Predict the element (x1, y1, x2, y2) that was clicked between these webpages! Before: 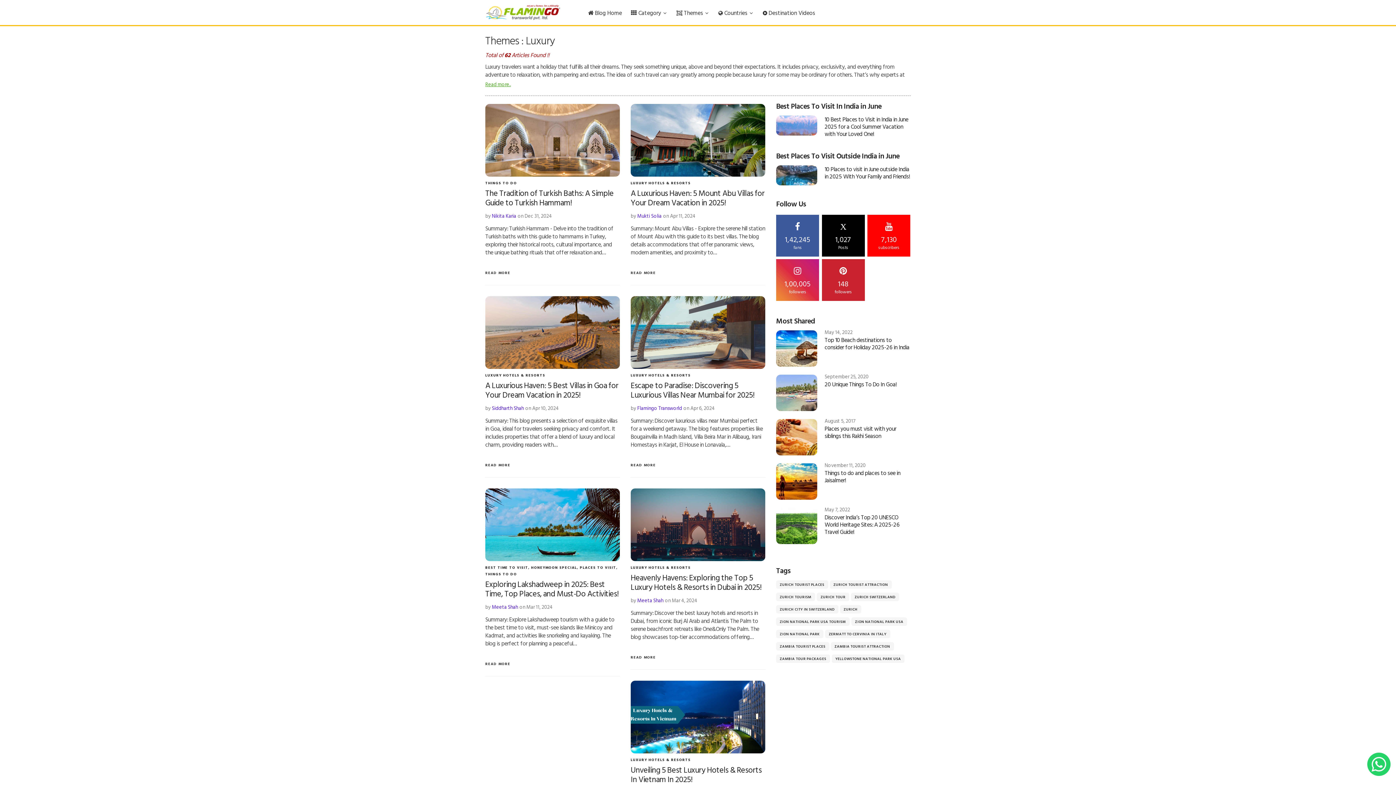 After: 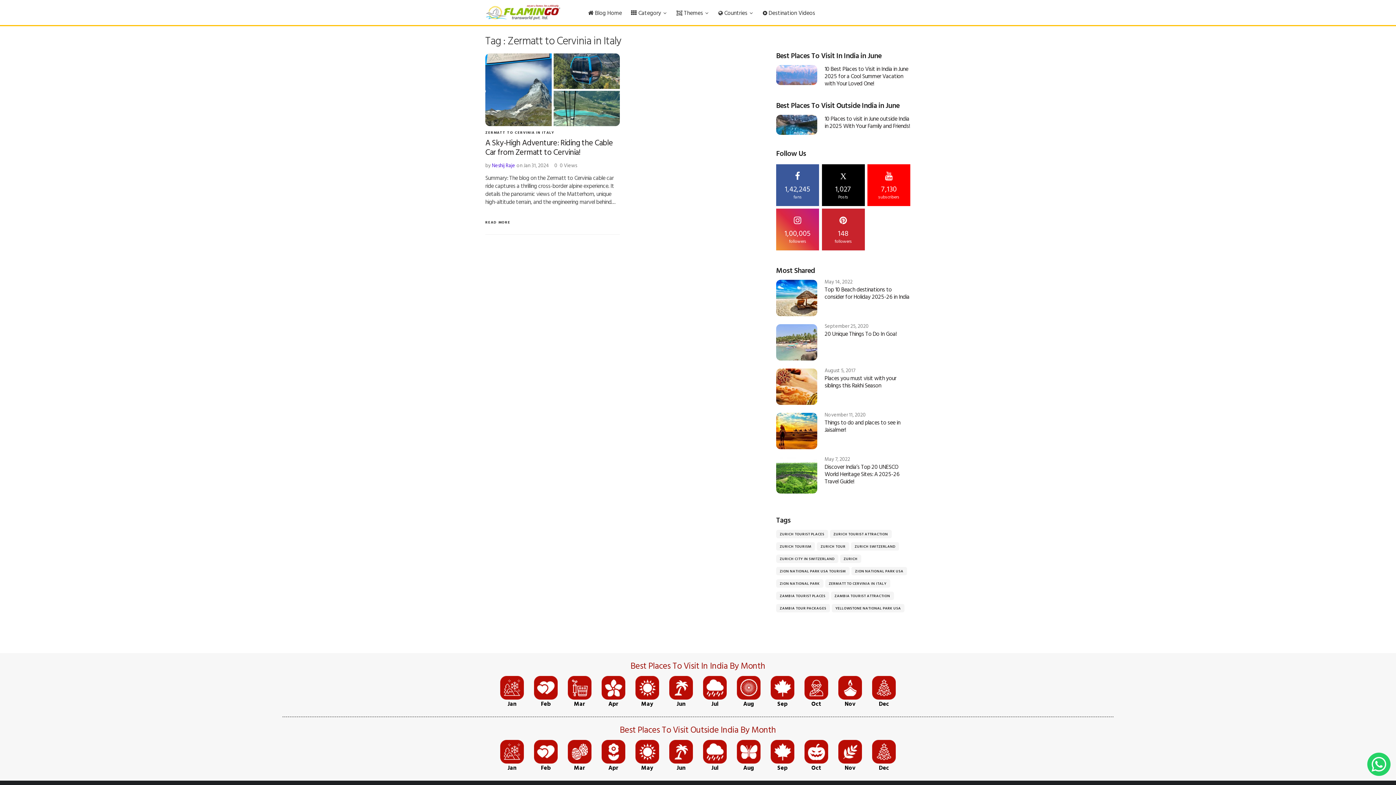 Action: label: ZERMATT TO CERVINIA IN ITALY bbox: (825, 630, 890, 638)